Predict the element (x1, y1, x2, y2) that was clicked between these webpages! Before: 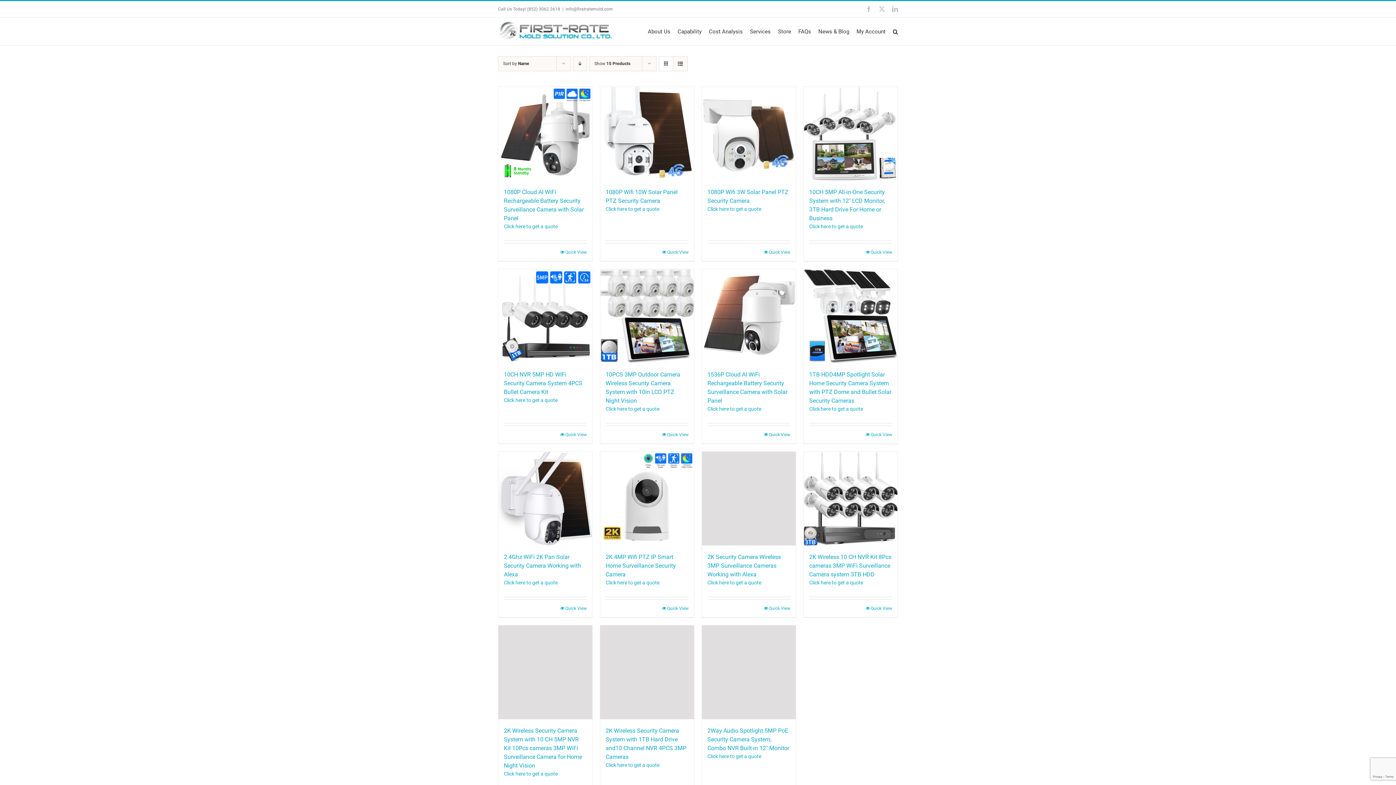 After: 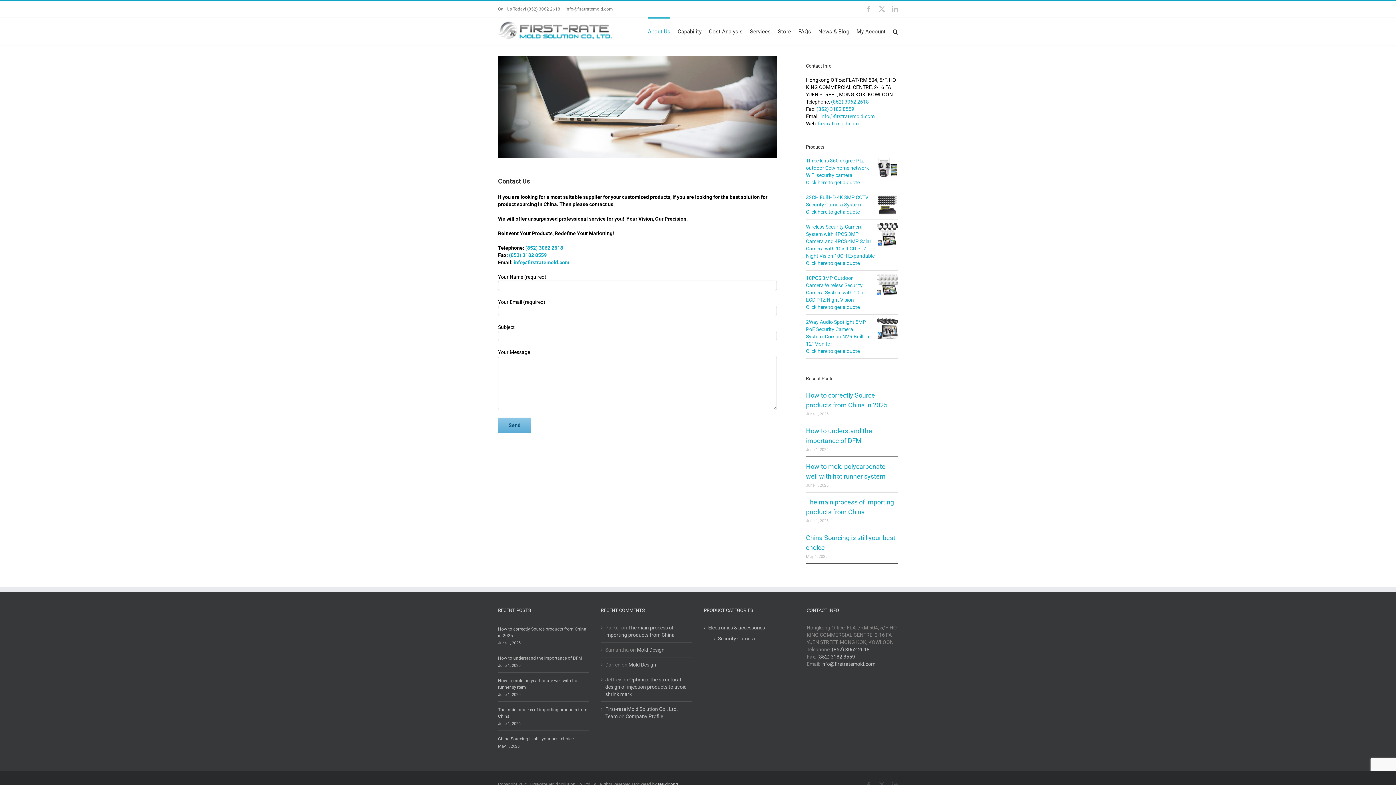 Action: label: Click here to get a quote bbox: (504, 771, 557, 777)